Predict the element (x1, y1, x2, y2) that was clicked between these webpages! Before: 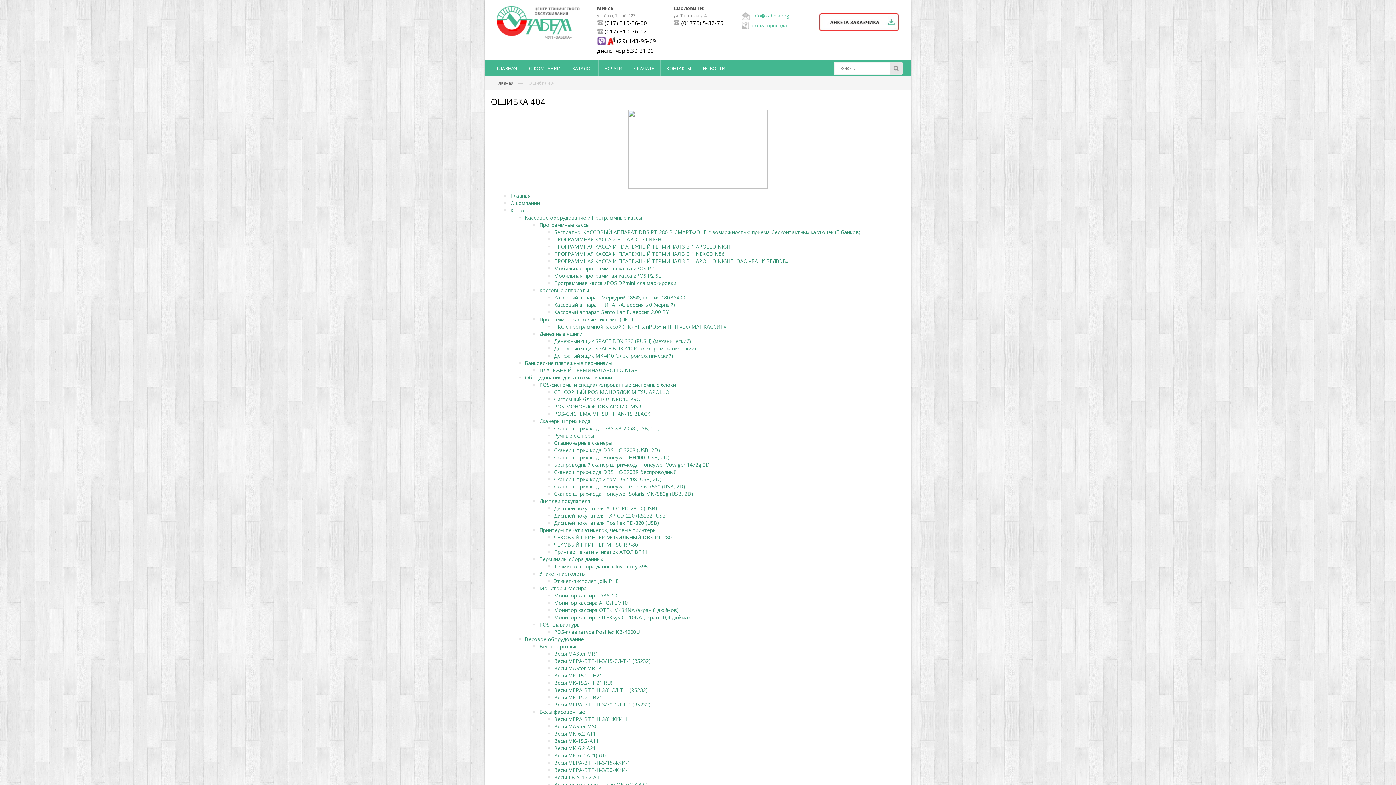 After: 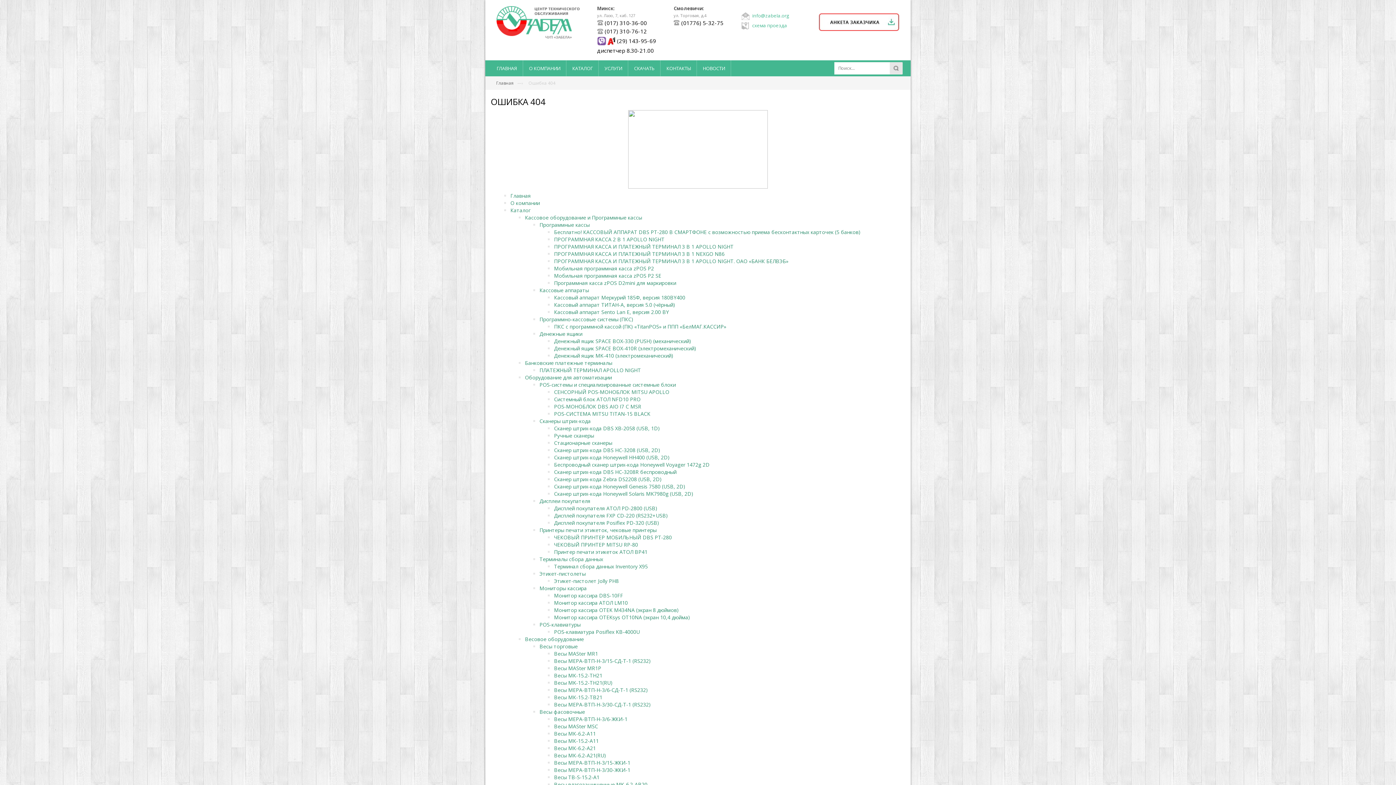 Action: label: Денежный ящик SPACE BOX-330 (PUSH) (механический) bbox: (554, 337, 691, 344)